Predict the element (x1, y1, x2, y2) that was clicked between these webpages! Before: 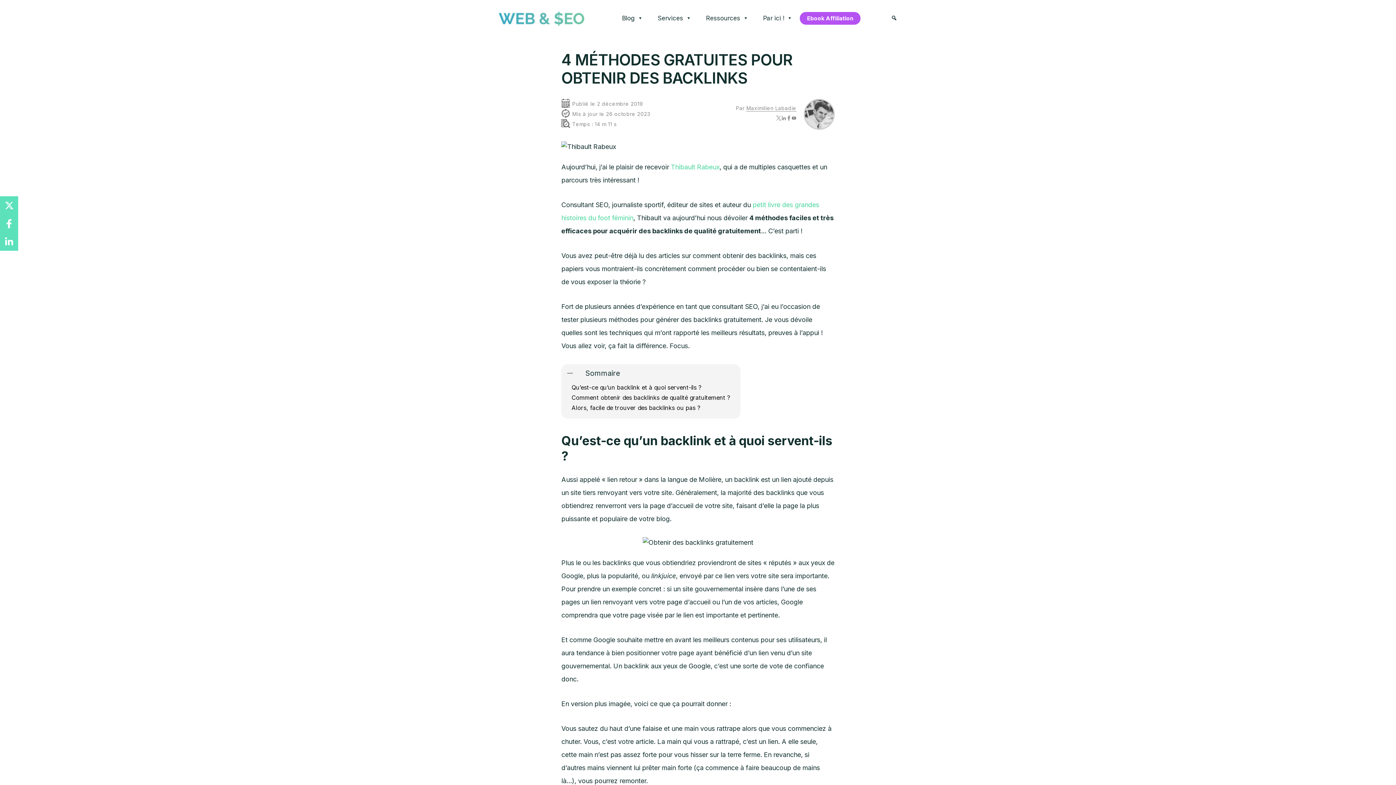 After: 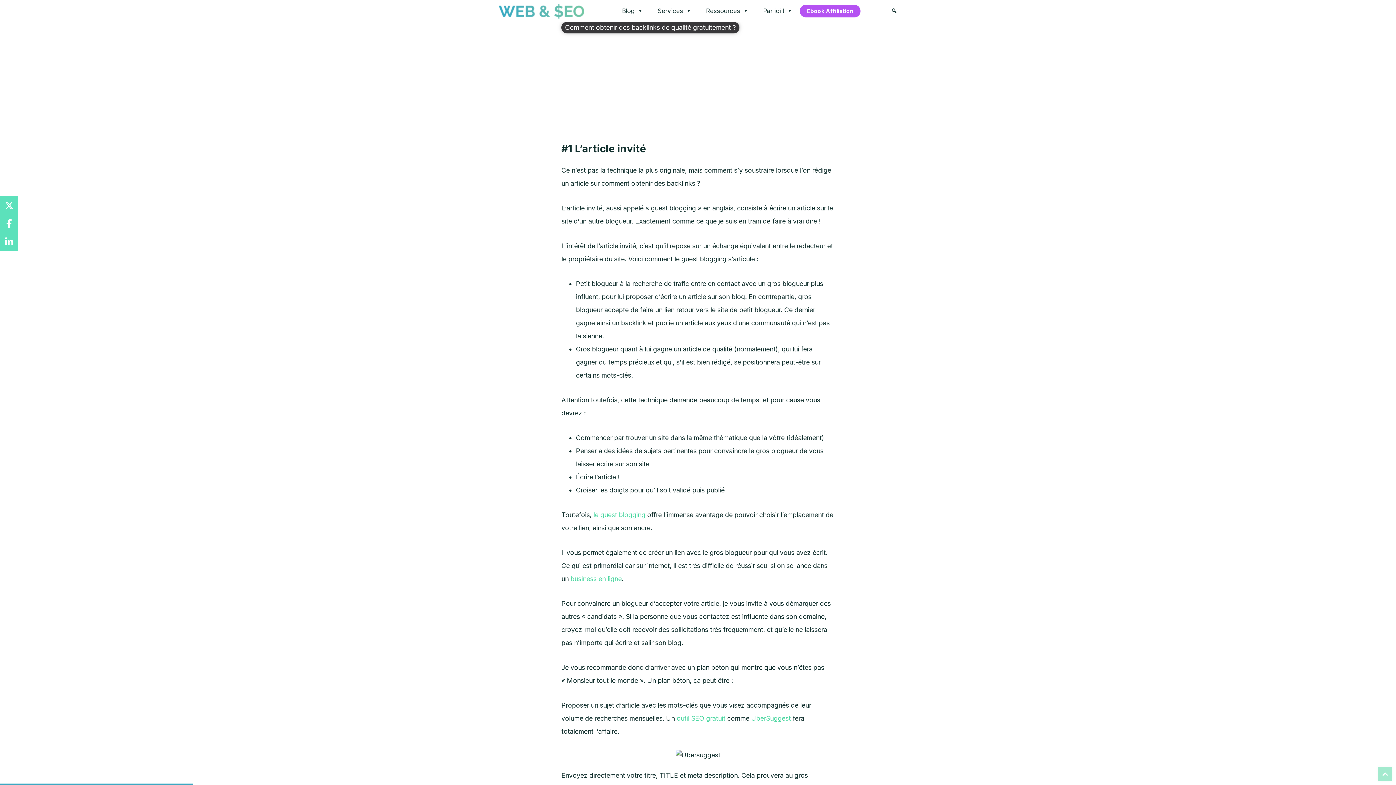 Action: label: Comment obtenir des backlinks de qualité gratuitement ? bbox: (571, 394, 730, 401)